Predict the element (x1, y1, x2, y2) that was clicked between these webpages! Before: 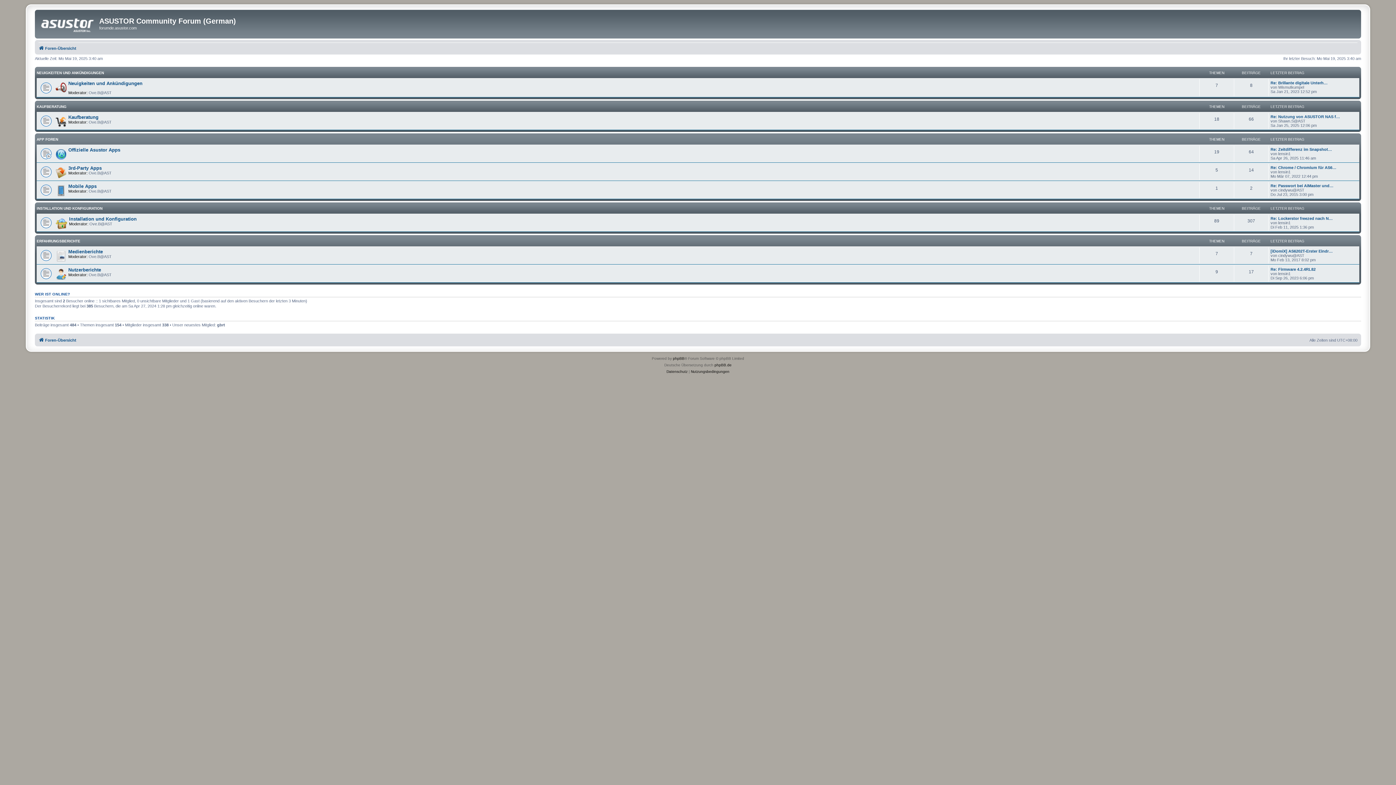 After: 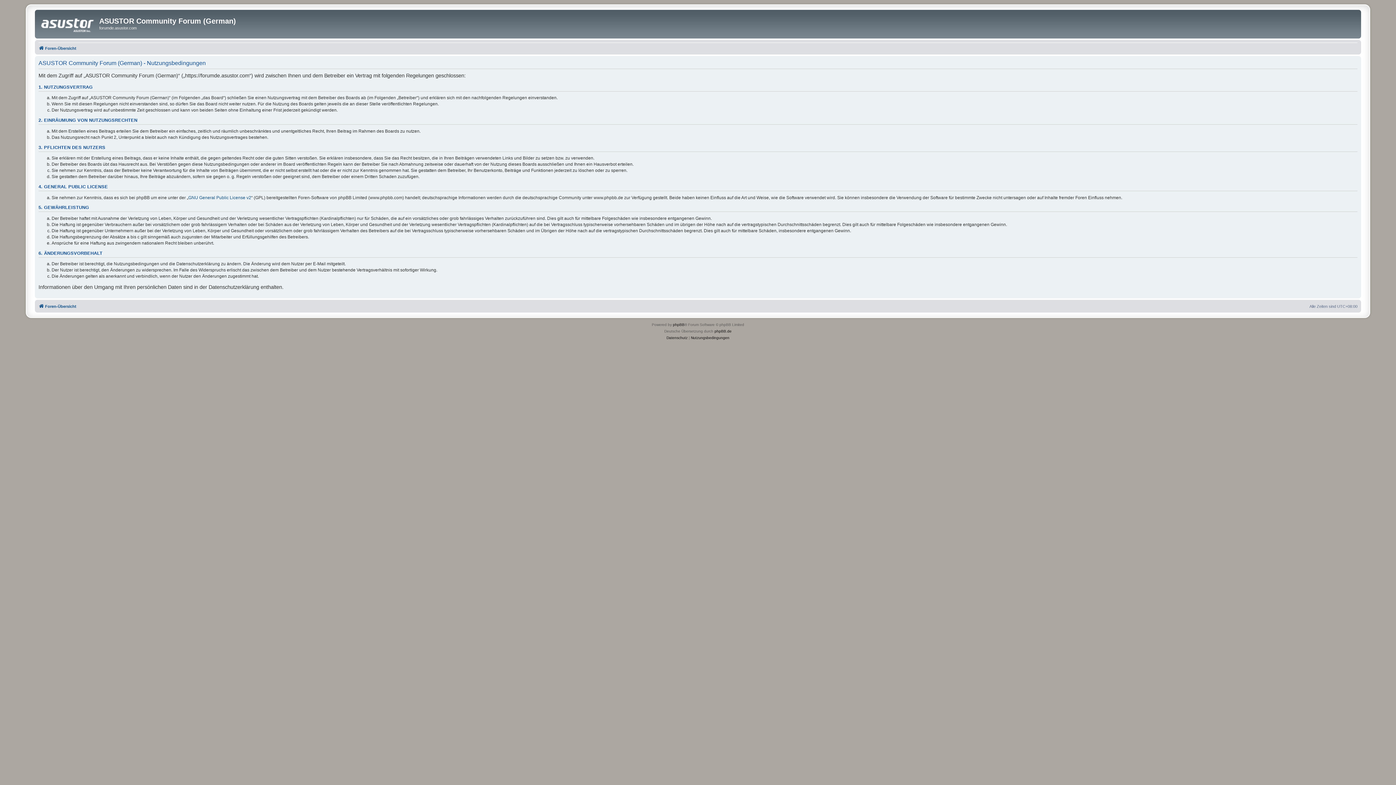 Action: bbox: (691, 368, 729, 375) label: Nutzungsbedingungen